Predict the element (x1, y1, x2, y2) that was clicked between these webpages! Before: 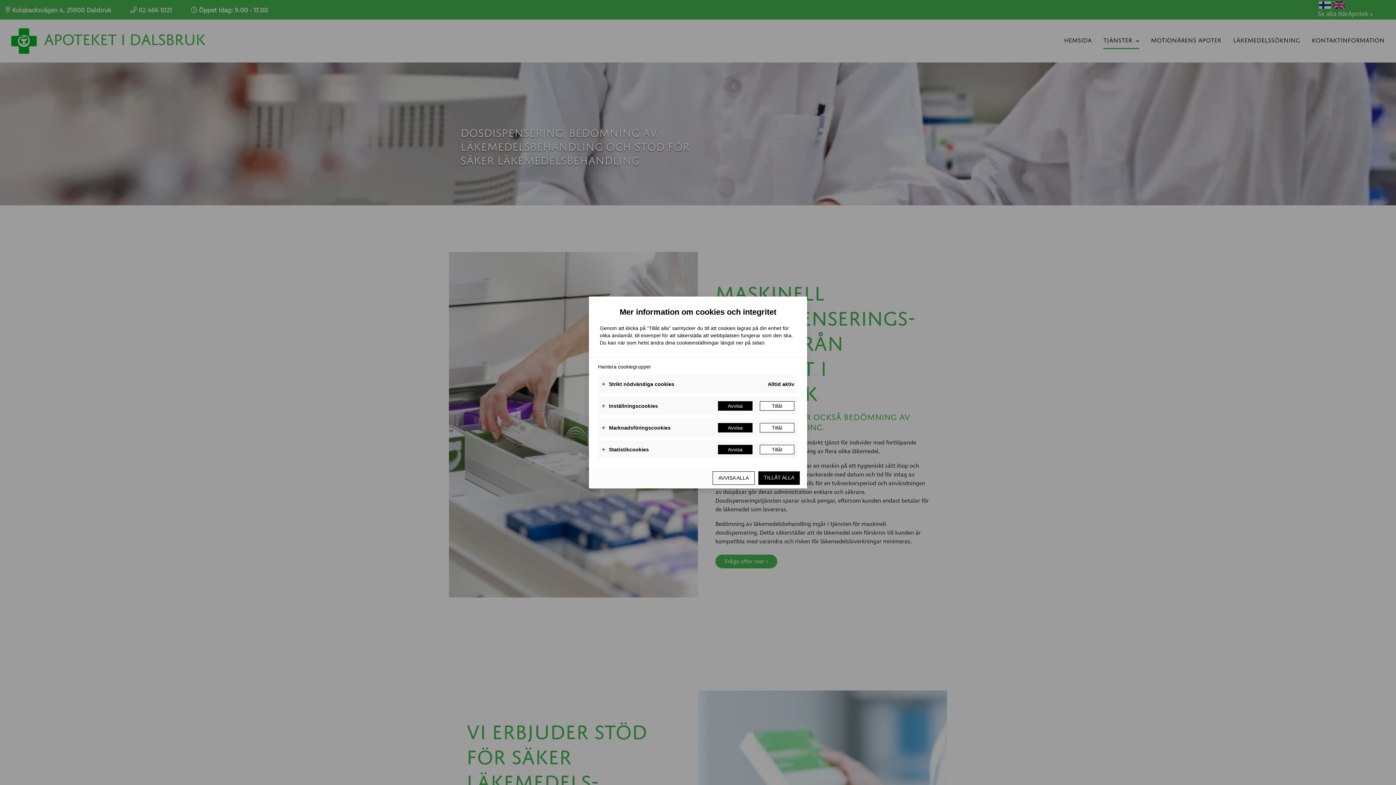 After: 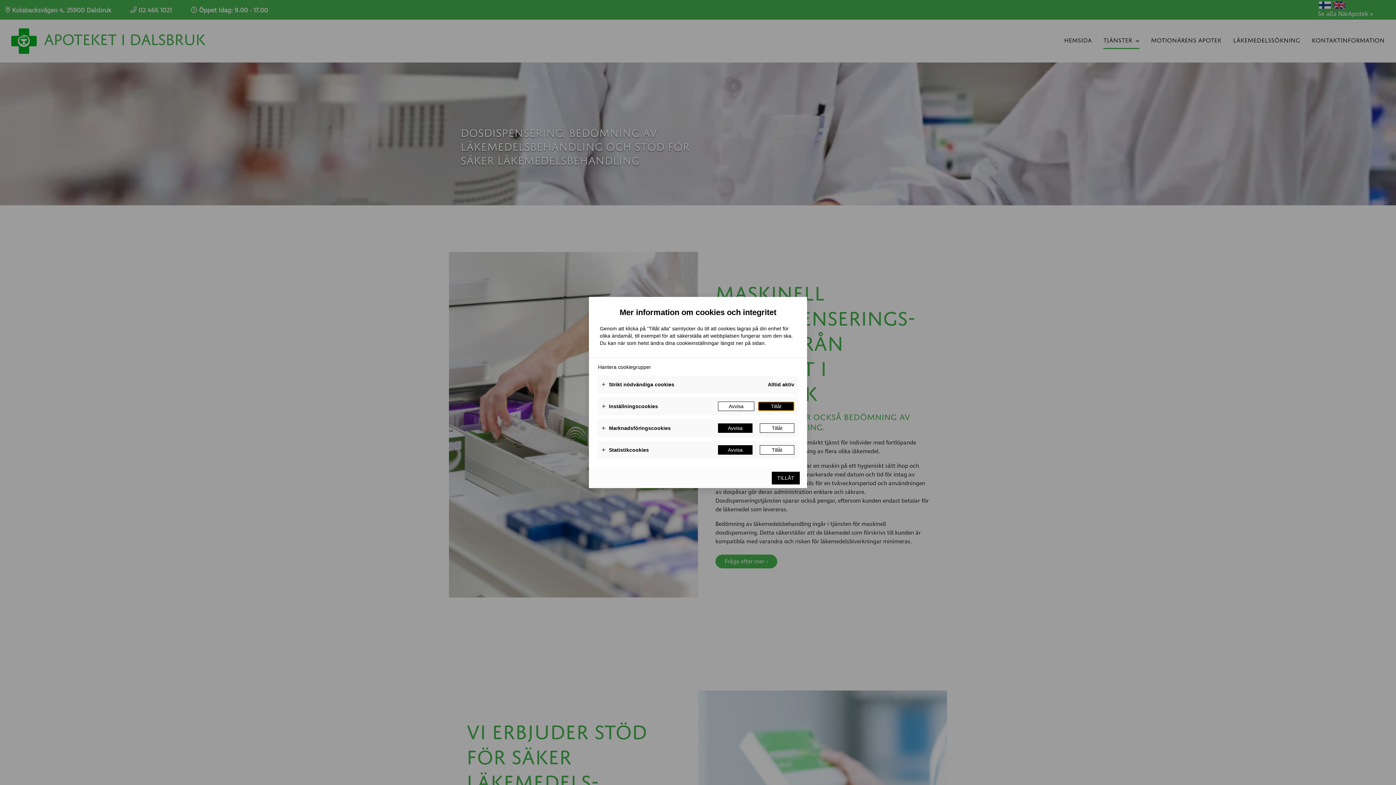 Action: label: Tillåt bbox: (760, 401, 794, 410)